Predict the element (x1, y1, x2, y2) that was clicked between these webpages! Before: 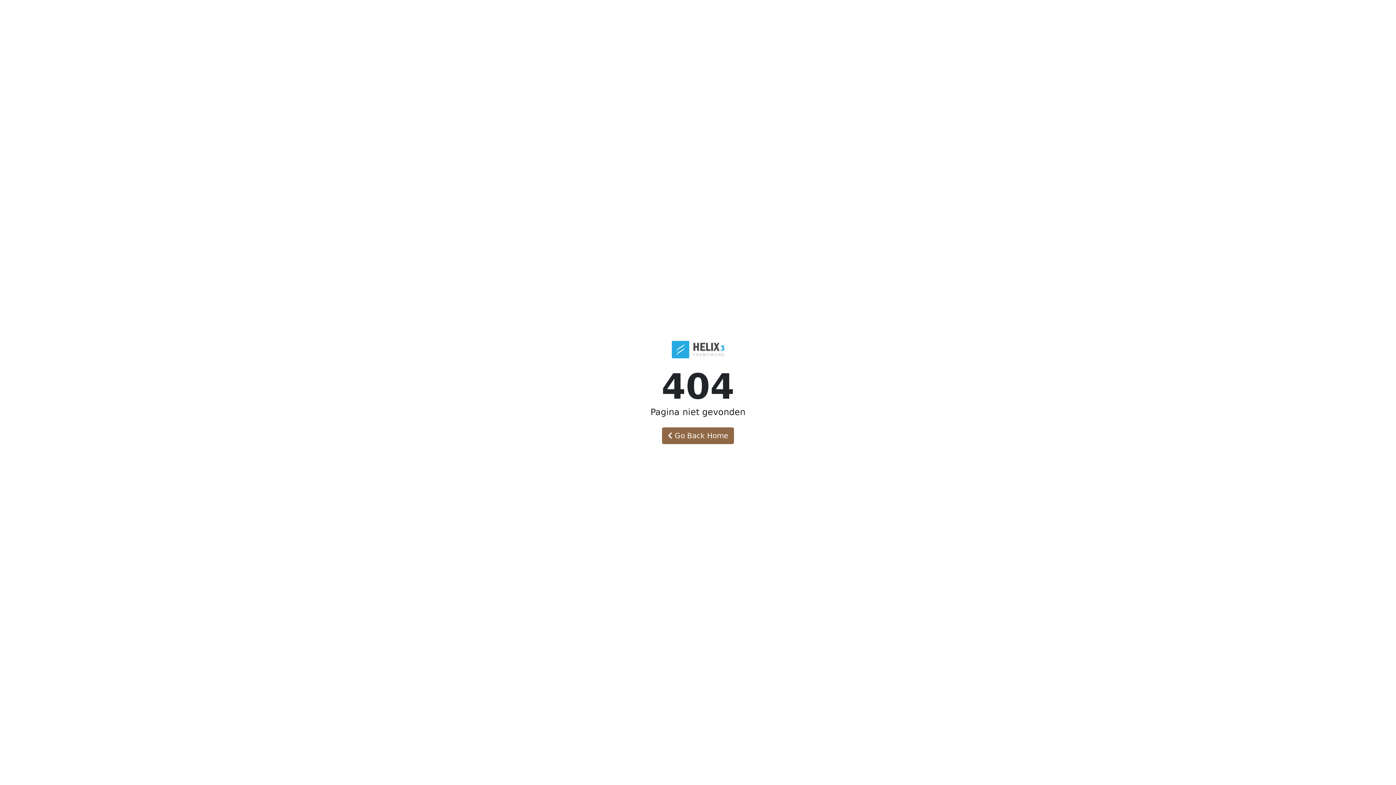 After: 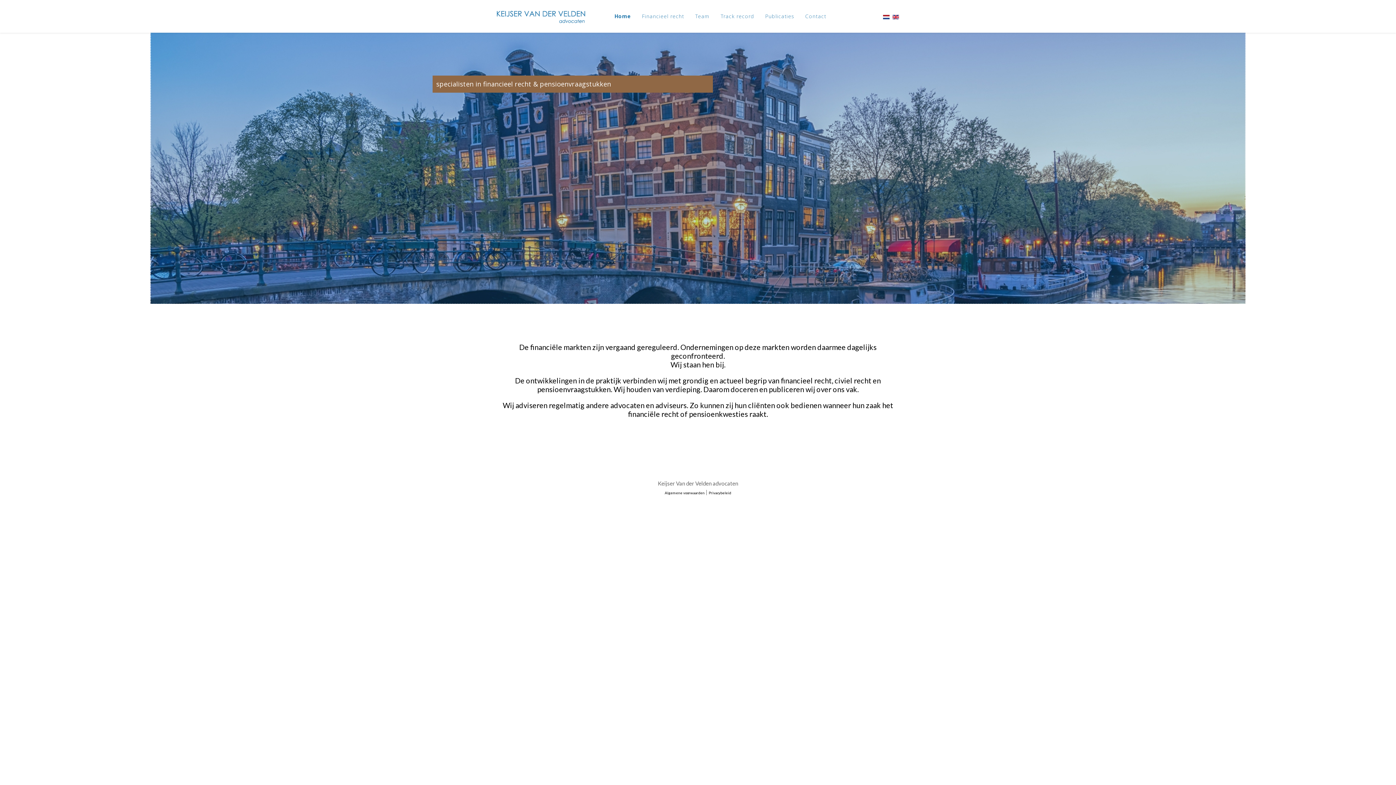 Action: label:  Go Back Home bbox: (662, 427, 734, 444)